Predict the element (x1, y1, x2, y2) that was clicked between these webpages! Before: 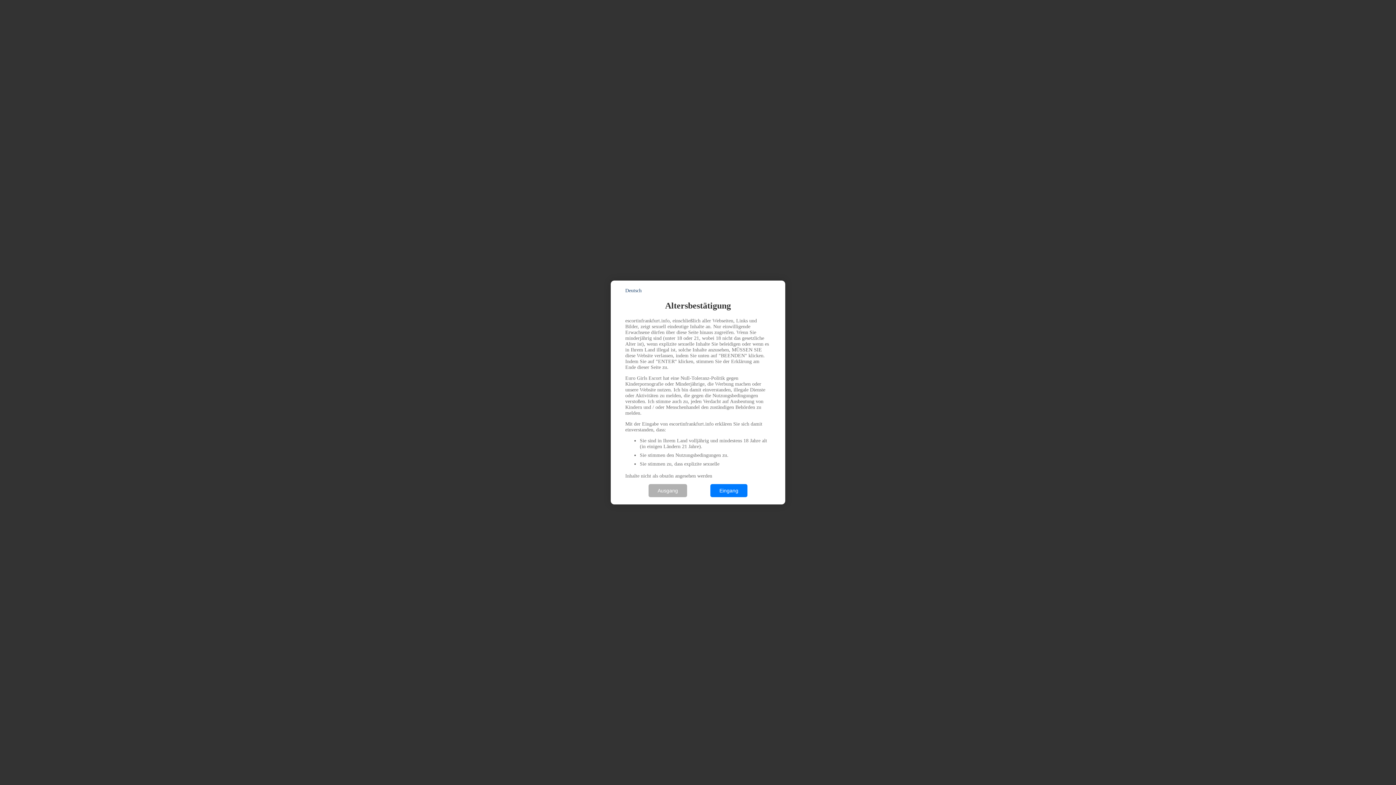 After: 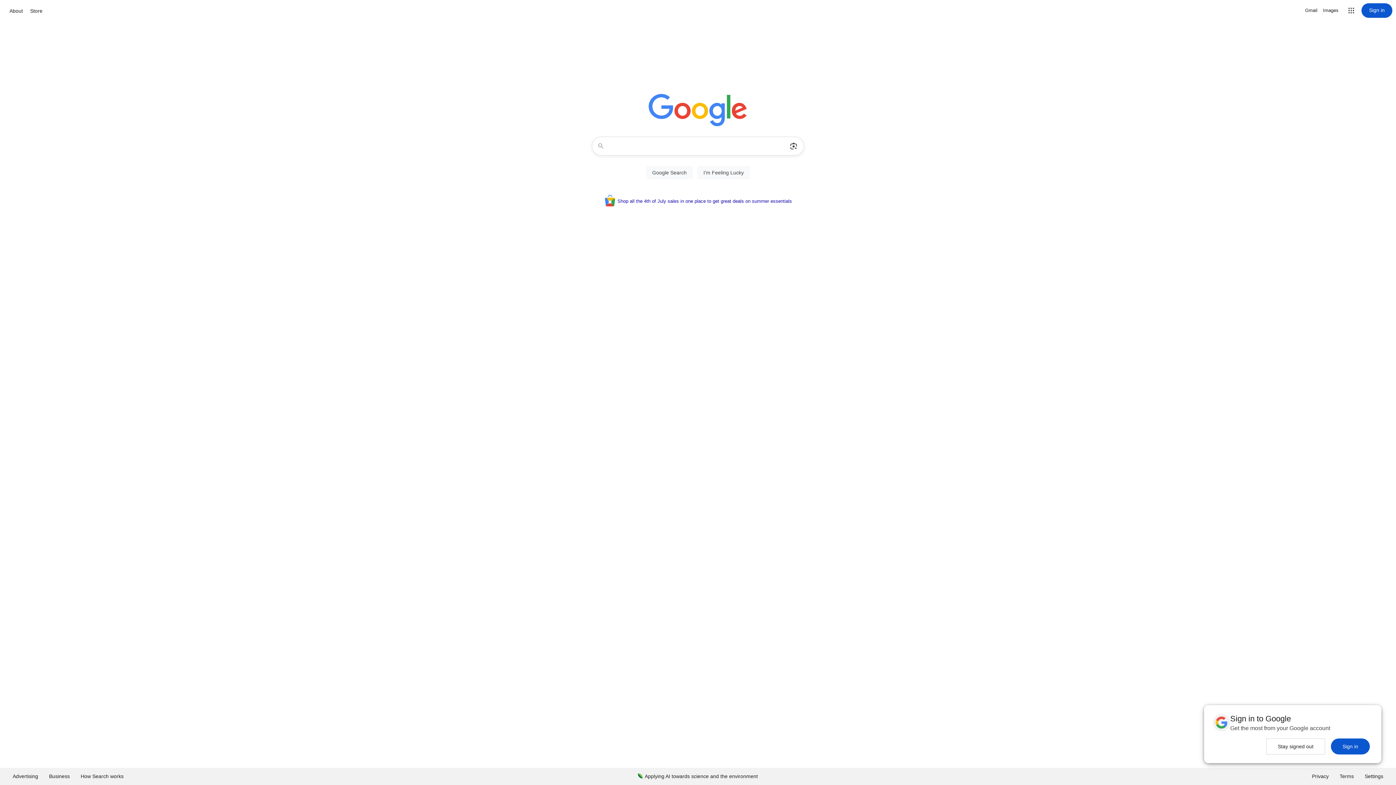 Action: label: Ausgang bbox: (648, 484, 687, 497)